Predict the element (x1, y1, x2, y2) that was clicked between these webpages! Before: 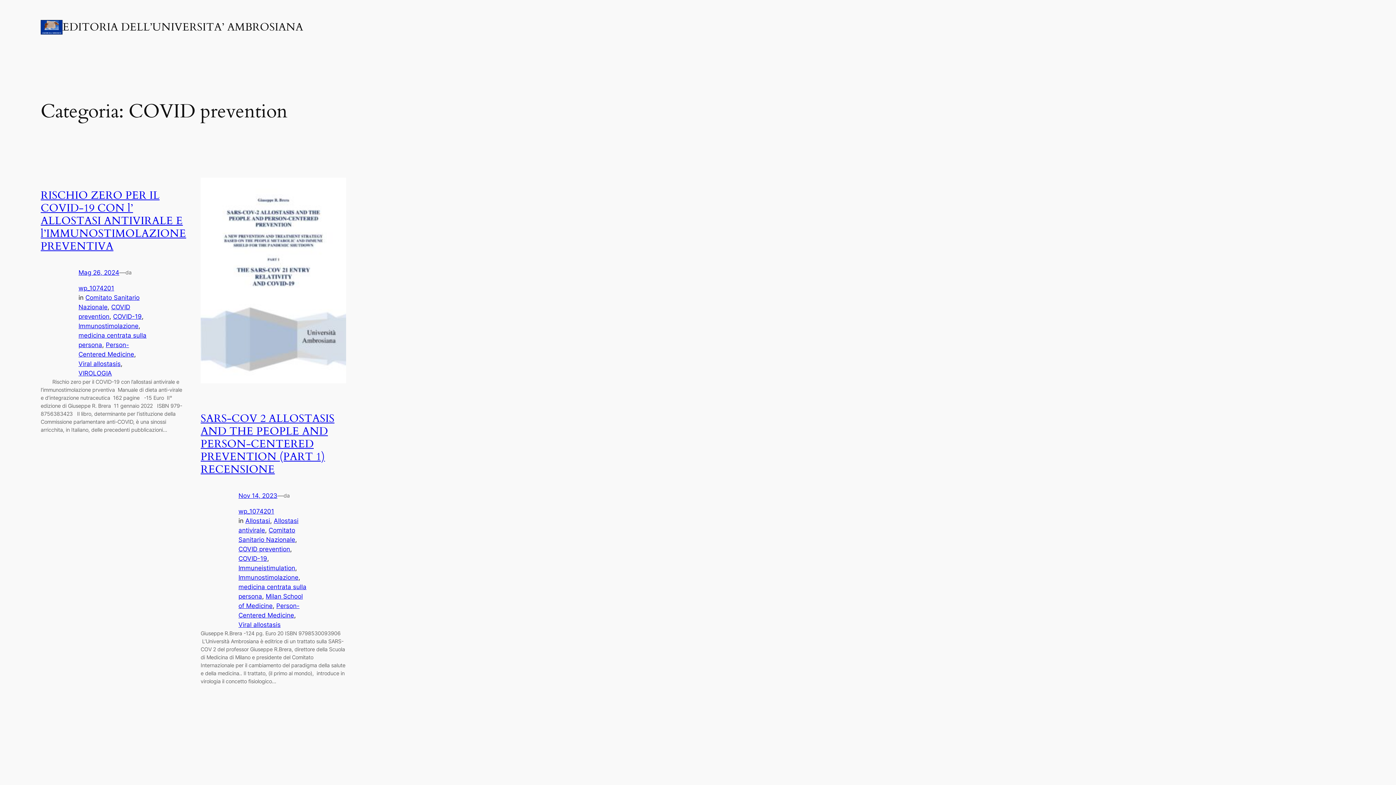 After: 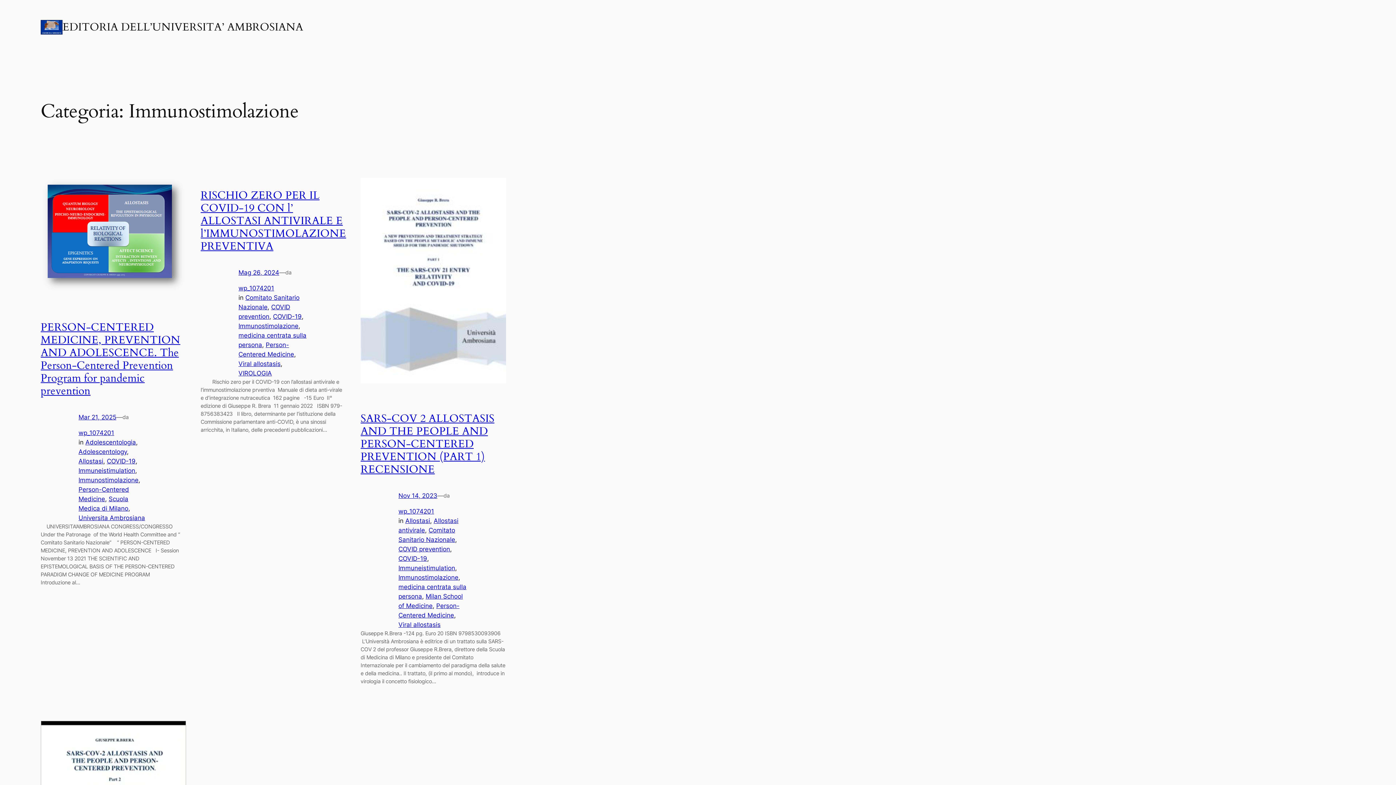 Action: bbox: (78, 322, 138, 329) label: Immunostimolazione